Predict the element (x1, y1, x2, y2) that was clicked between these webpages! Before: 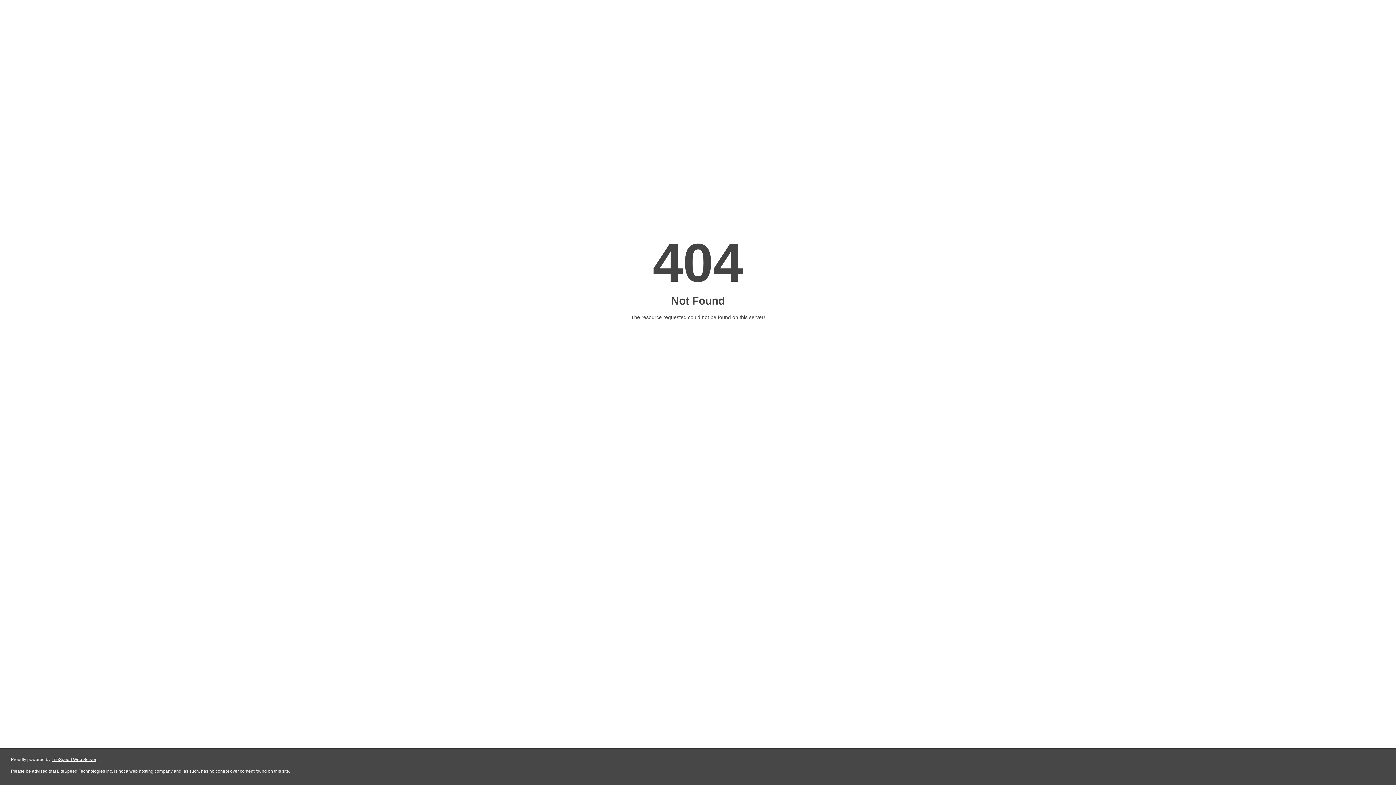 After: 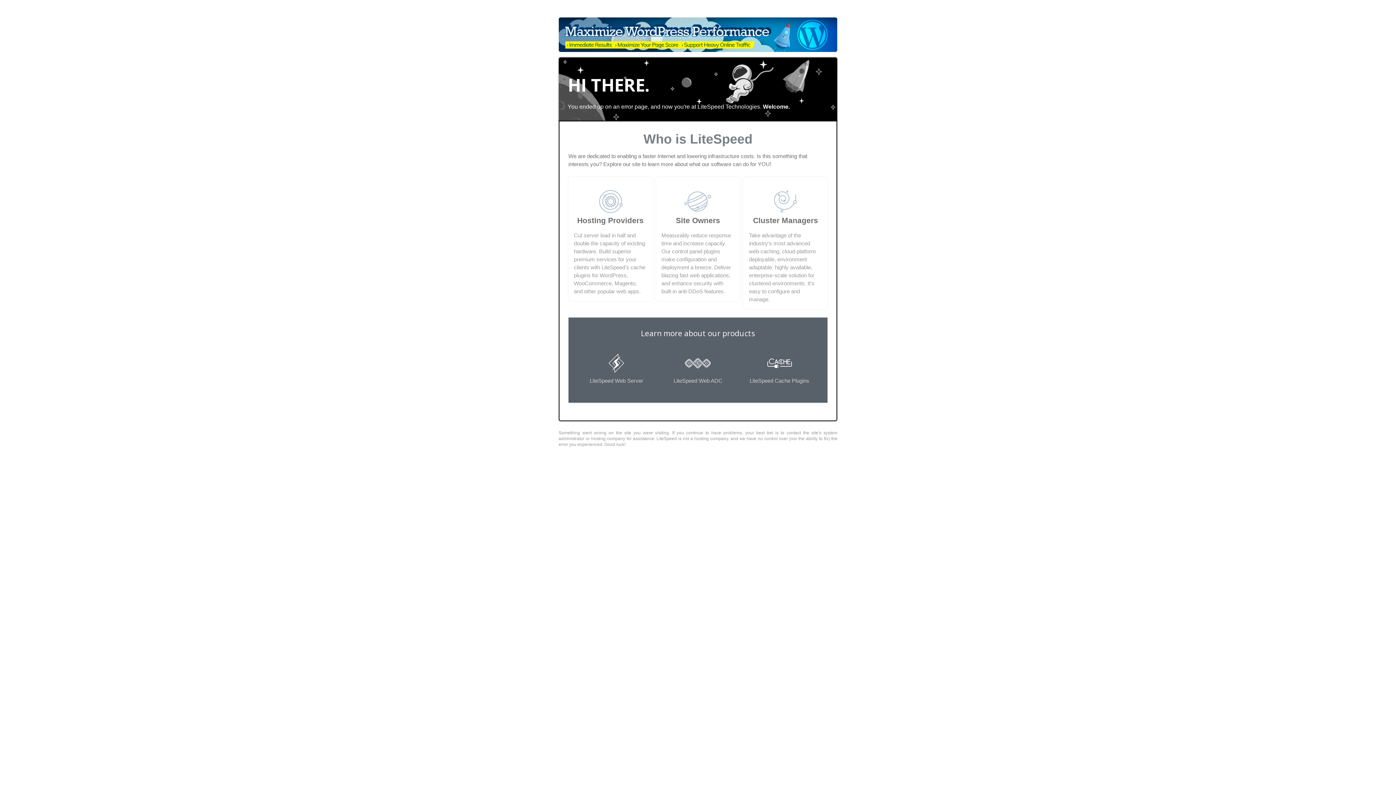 Action: label: LiteSpeed Web Server bbox: (51, 757, 96, 762)